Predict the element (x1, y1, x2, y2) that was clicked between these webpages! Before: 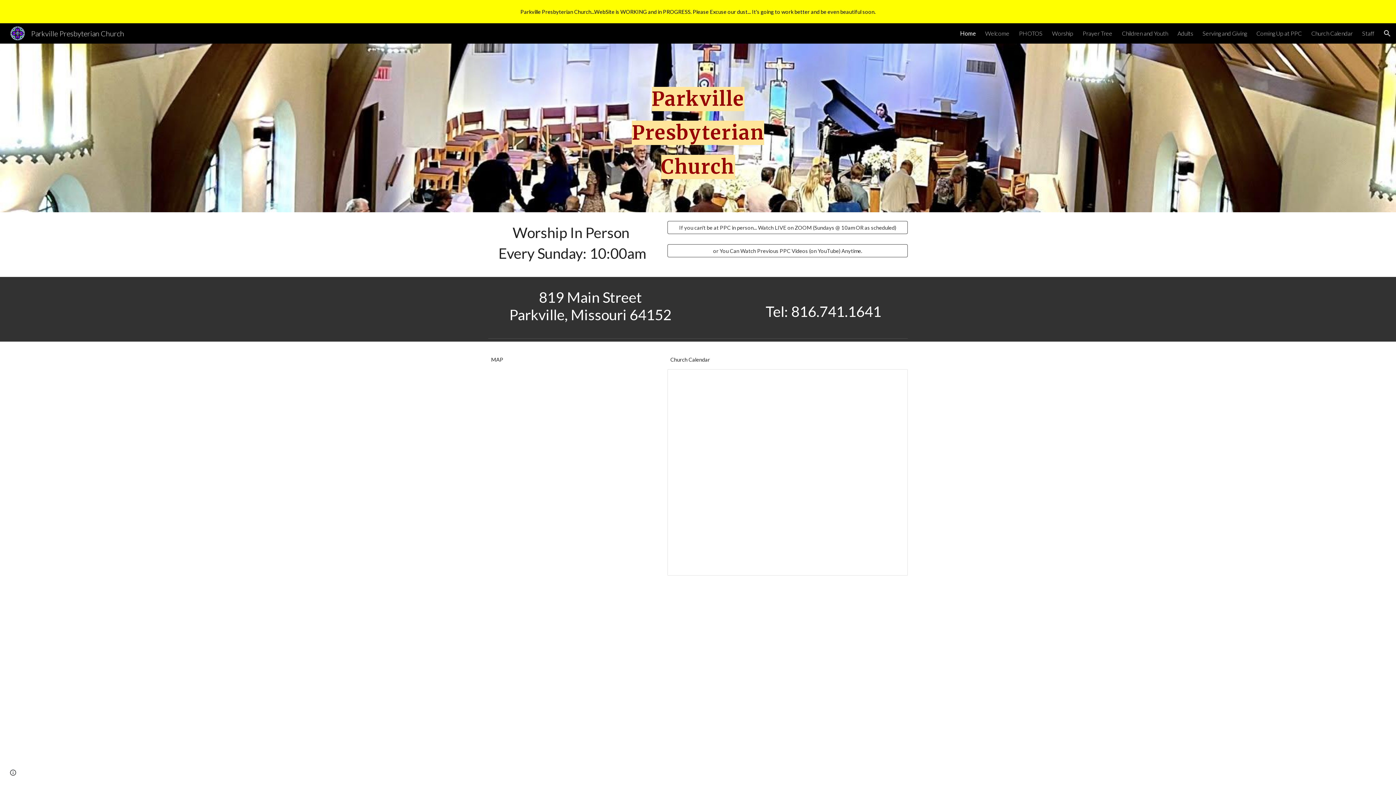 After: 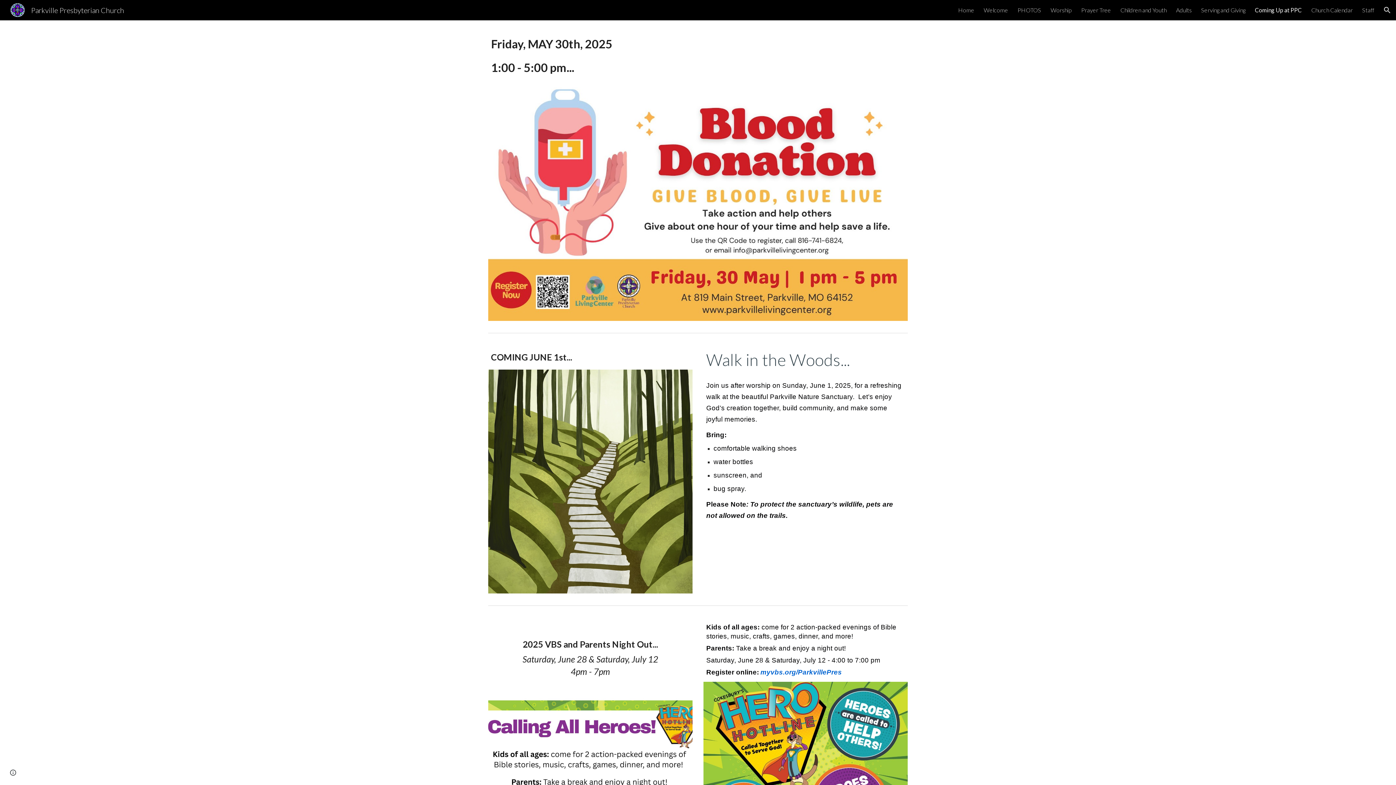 Action: bbox: (1256, 29, 1302, 36) label: Coming Up at PPC